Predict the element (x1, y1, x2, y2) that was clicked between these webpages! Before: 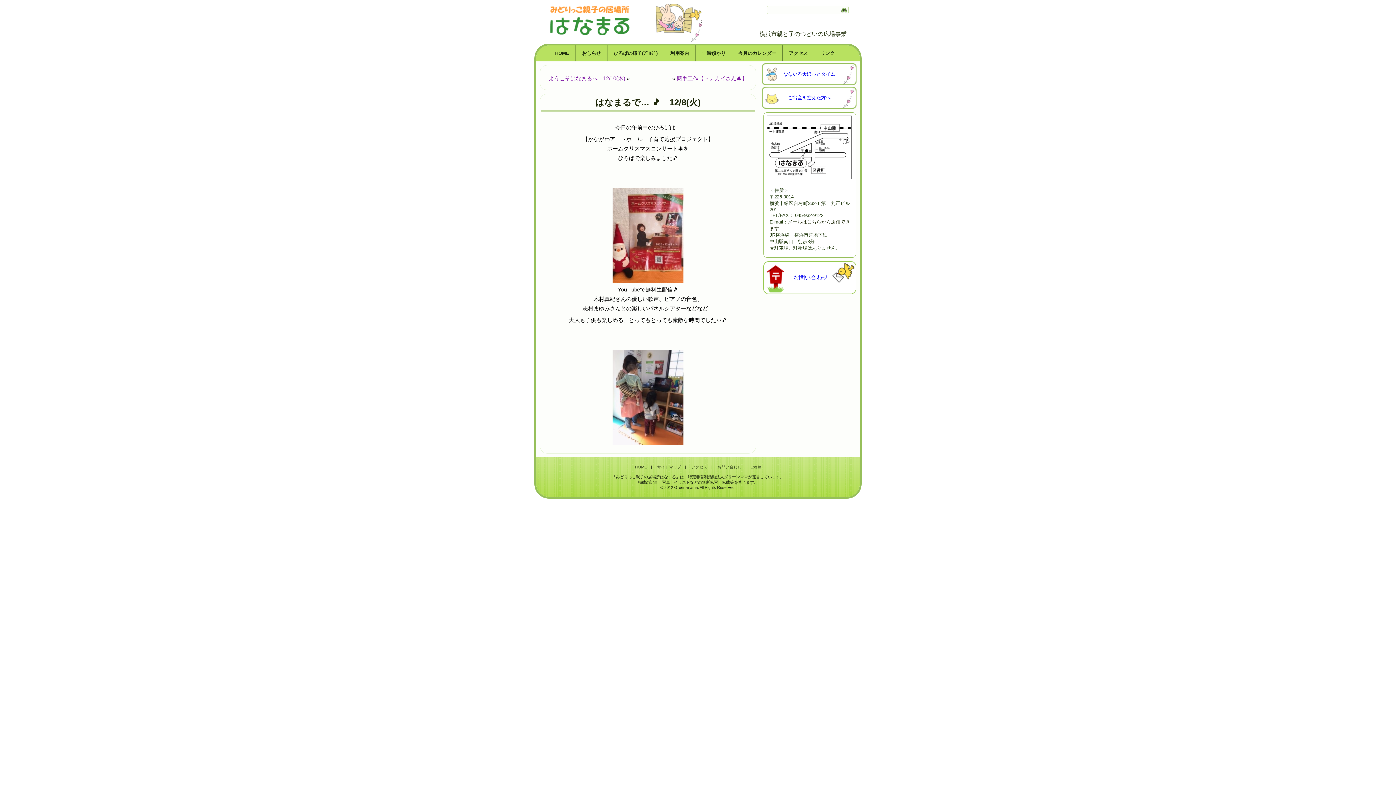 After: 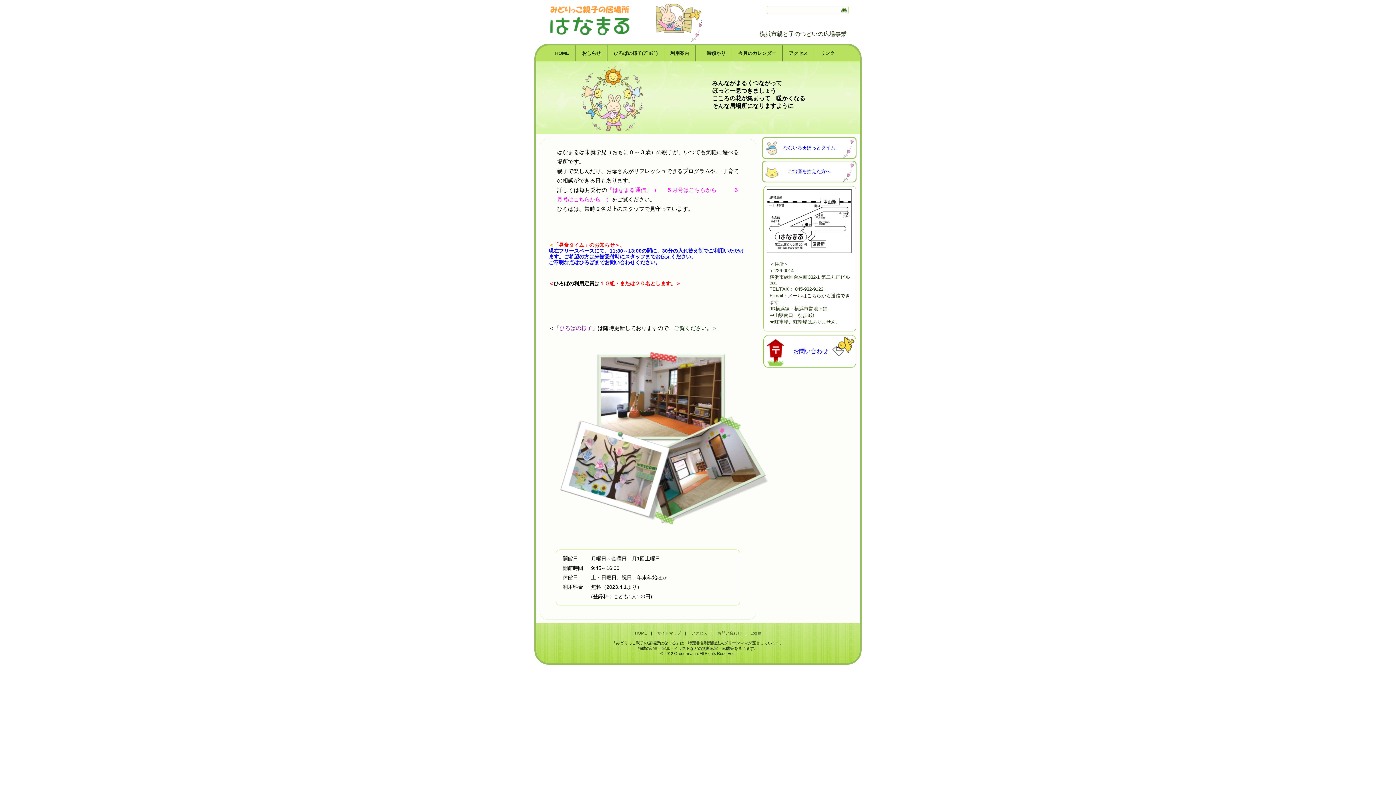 Action: bbox: (635, 465, 647, 469) label: HOME